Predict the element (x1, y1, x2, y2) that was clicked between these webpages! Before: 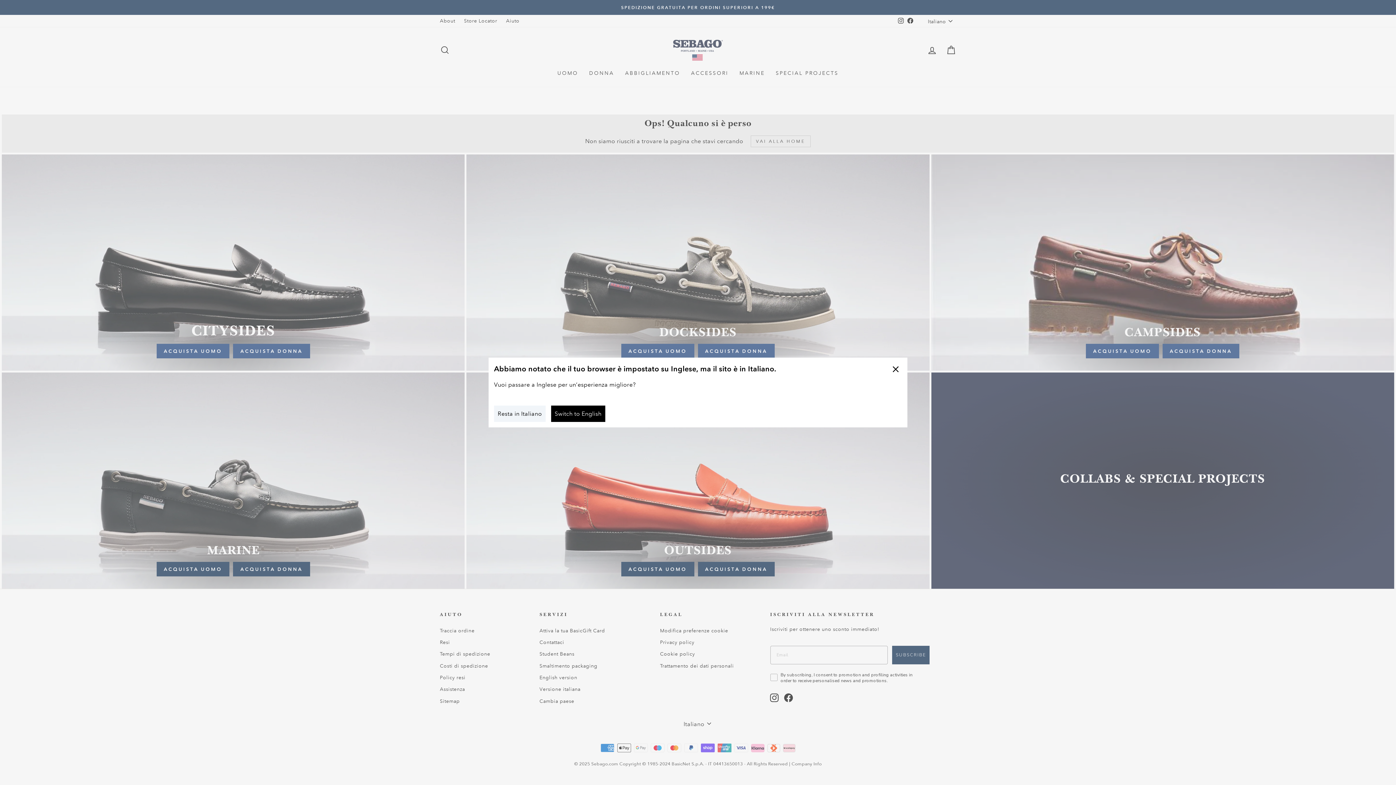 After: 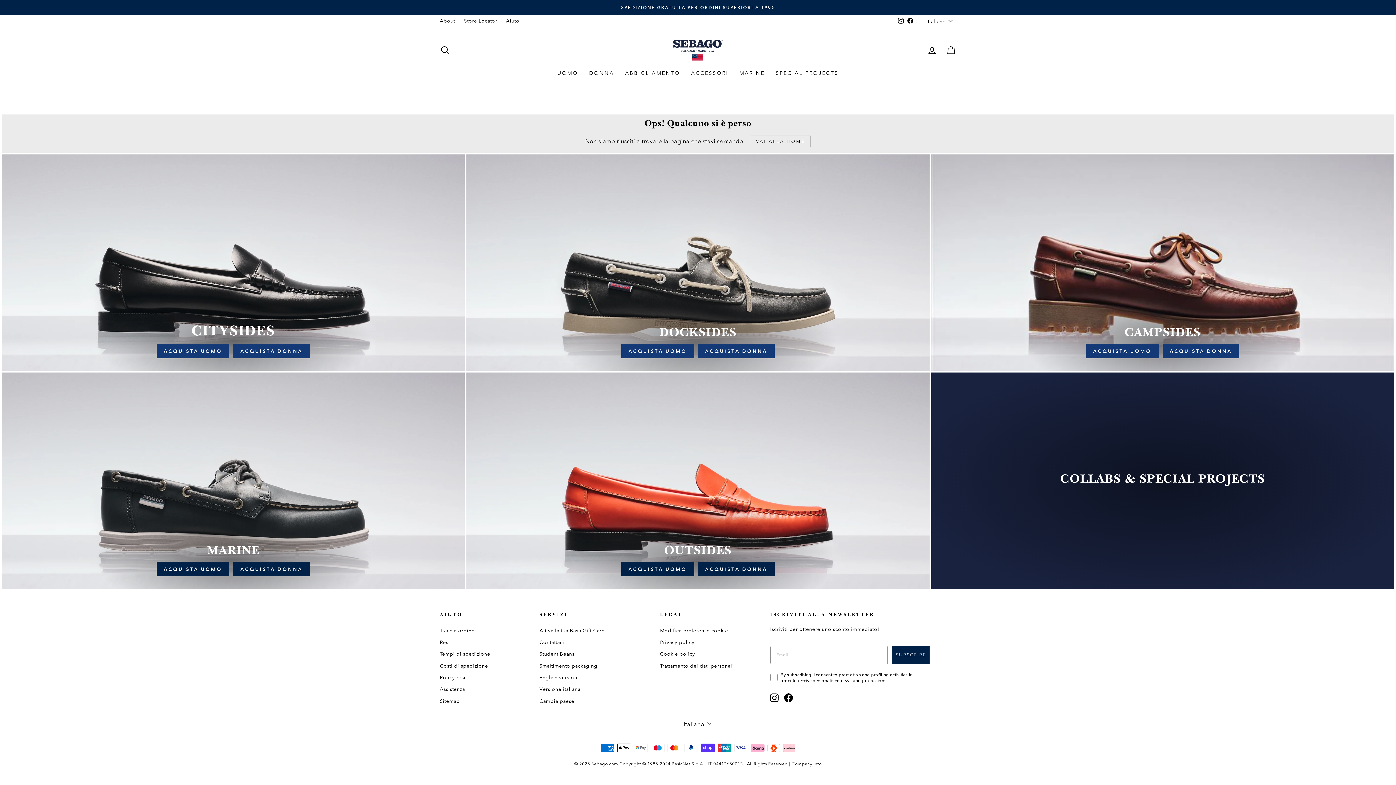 Action: label: Resta in Italiano bbox: (494, 405, 545, 422)